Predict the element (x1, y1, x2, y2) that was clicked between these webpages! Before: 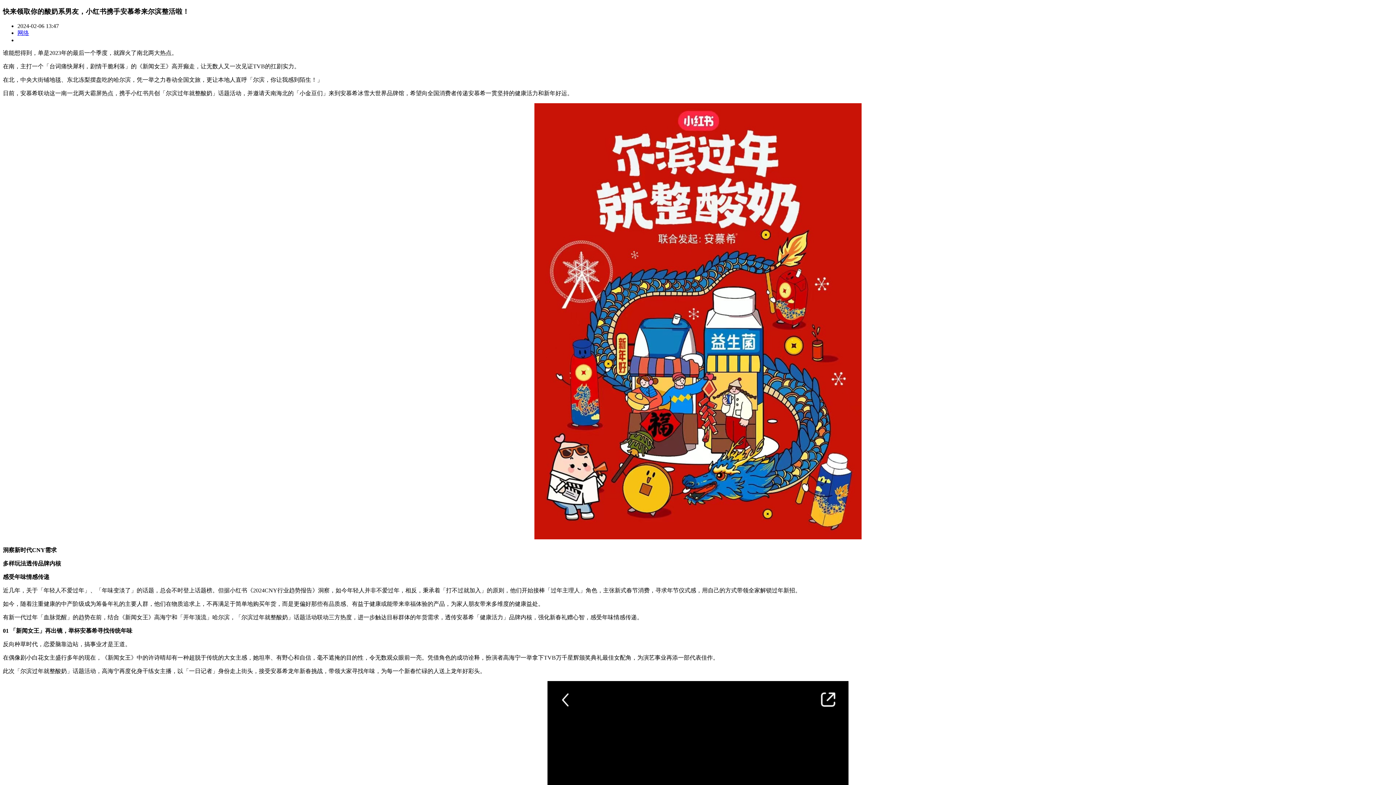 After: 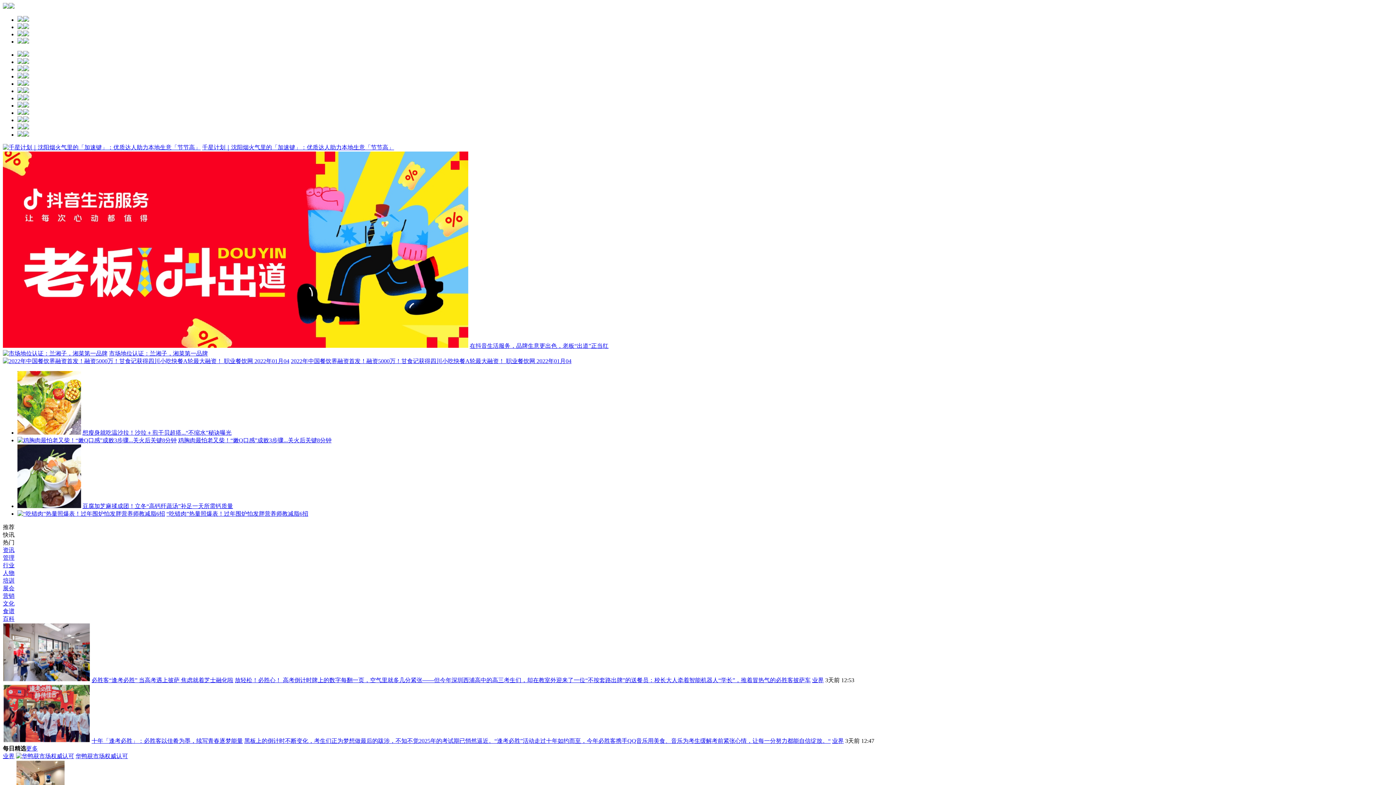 Action: bbox: (17, 29, 29, 36) label: 网络